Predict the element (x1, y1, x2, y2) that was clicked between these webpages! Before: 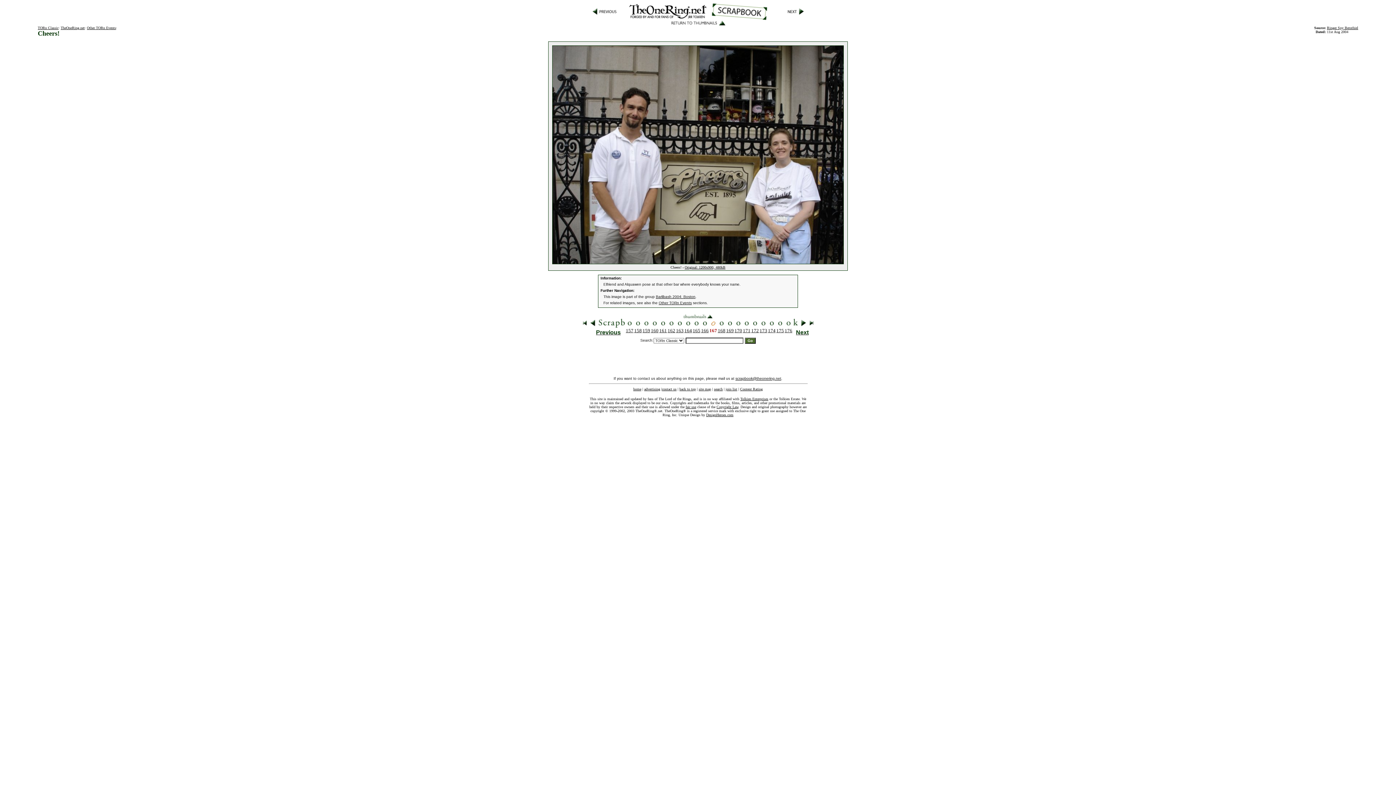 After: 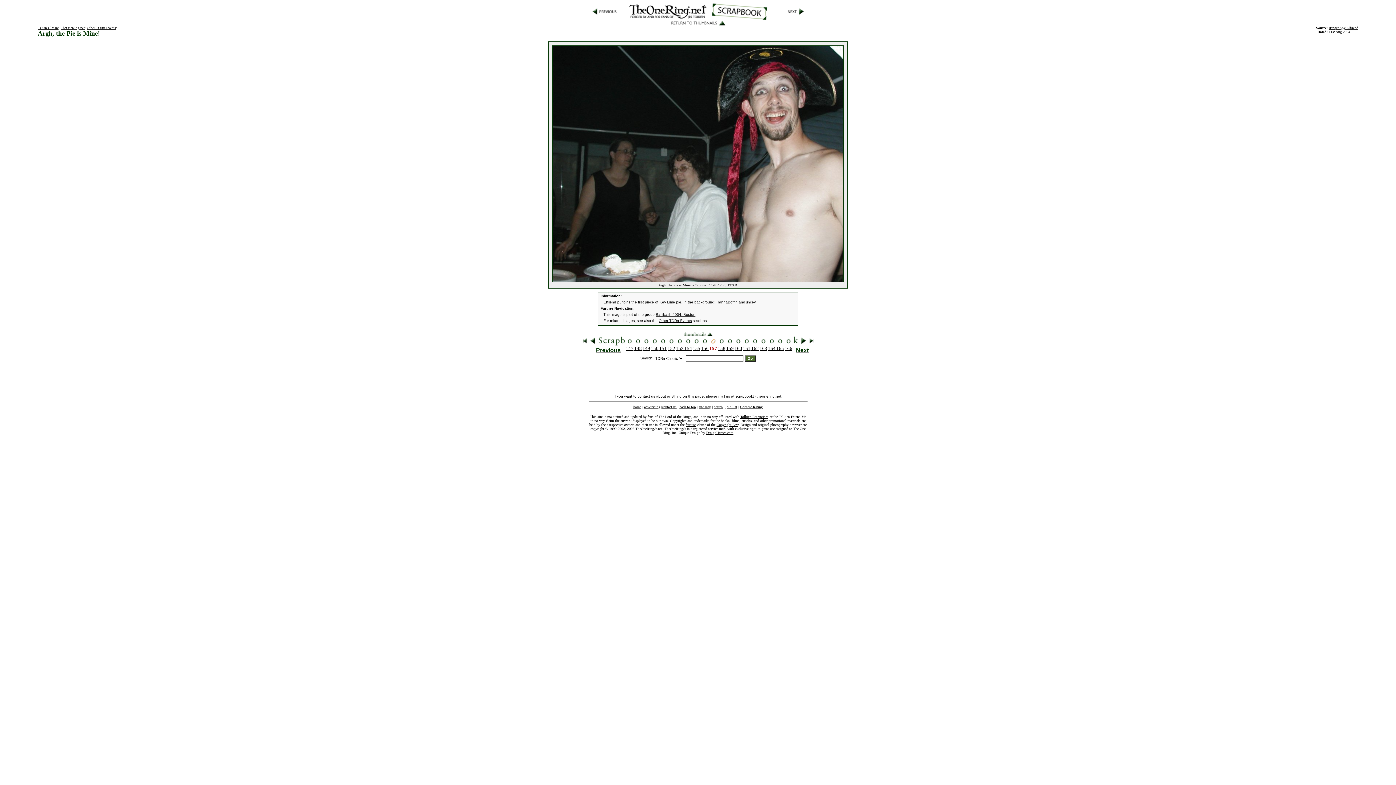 Action: bbox: (626, 327, 633, 333) label: 157